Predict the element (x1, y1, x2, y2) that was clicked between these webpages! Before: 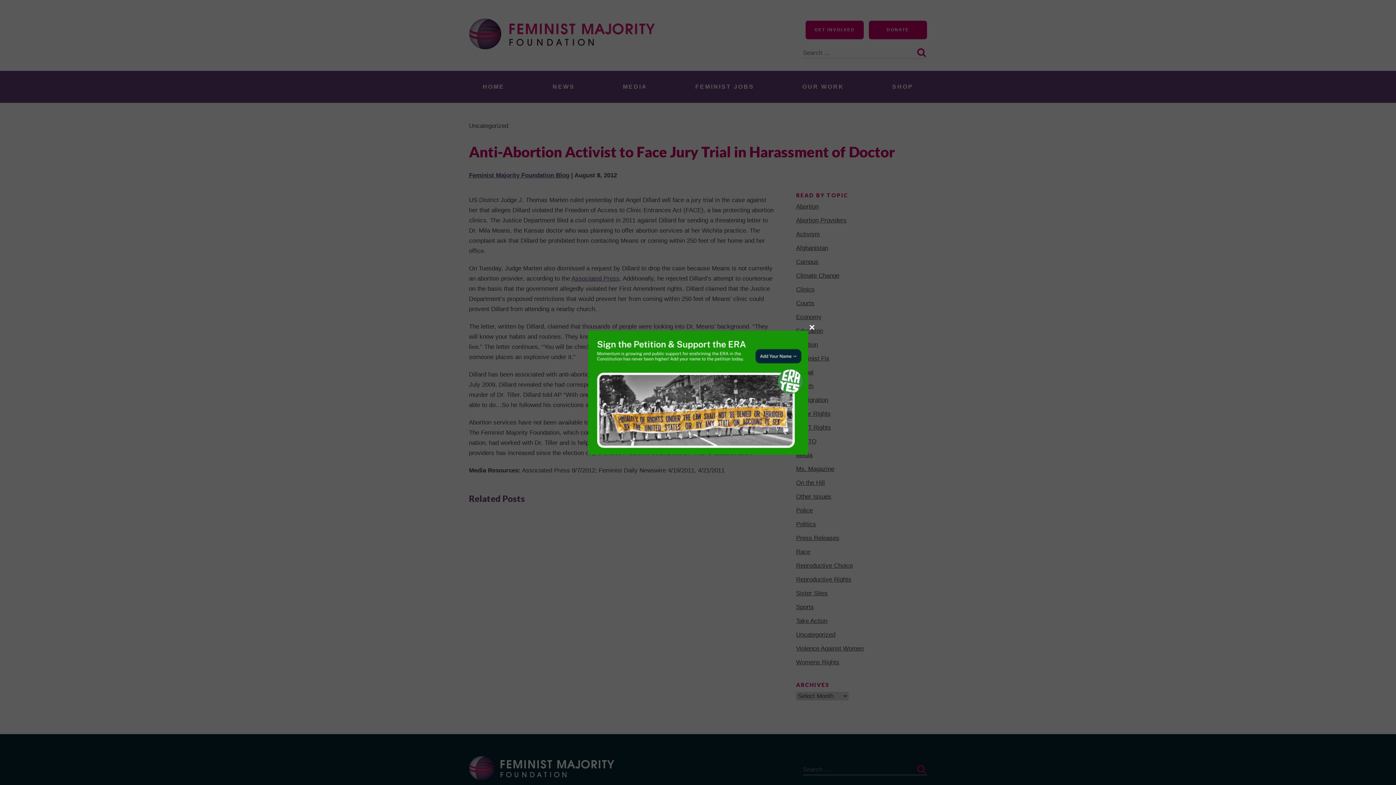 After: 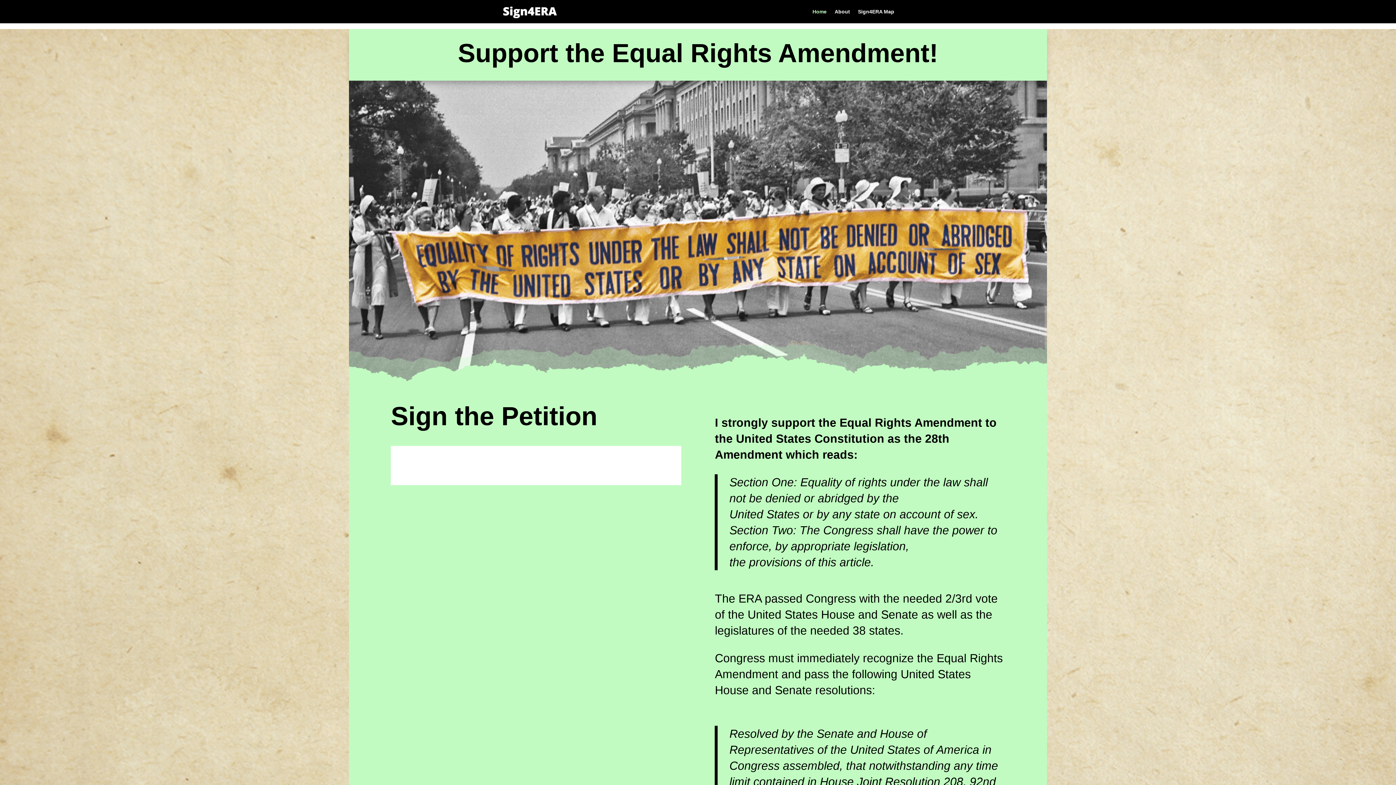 Action: bbox: (588, 330, 808, 454)